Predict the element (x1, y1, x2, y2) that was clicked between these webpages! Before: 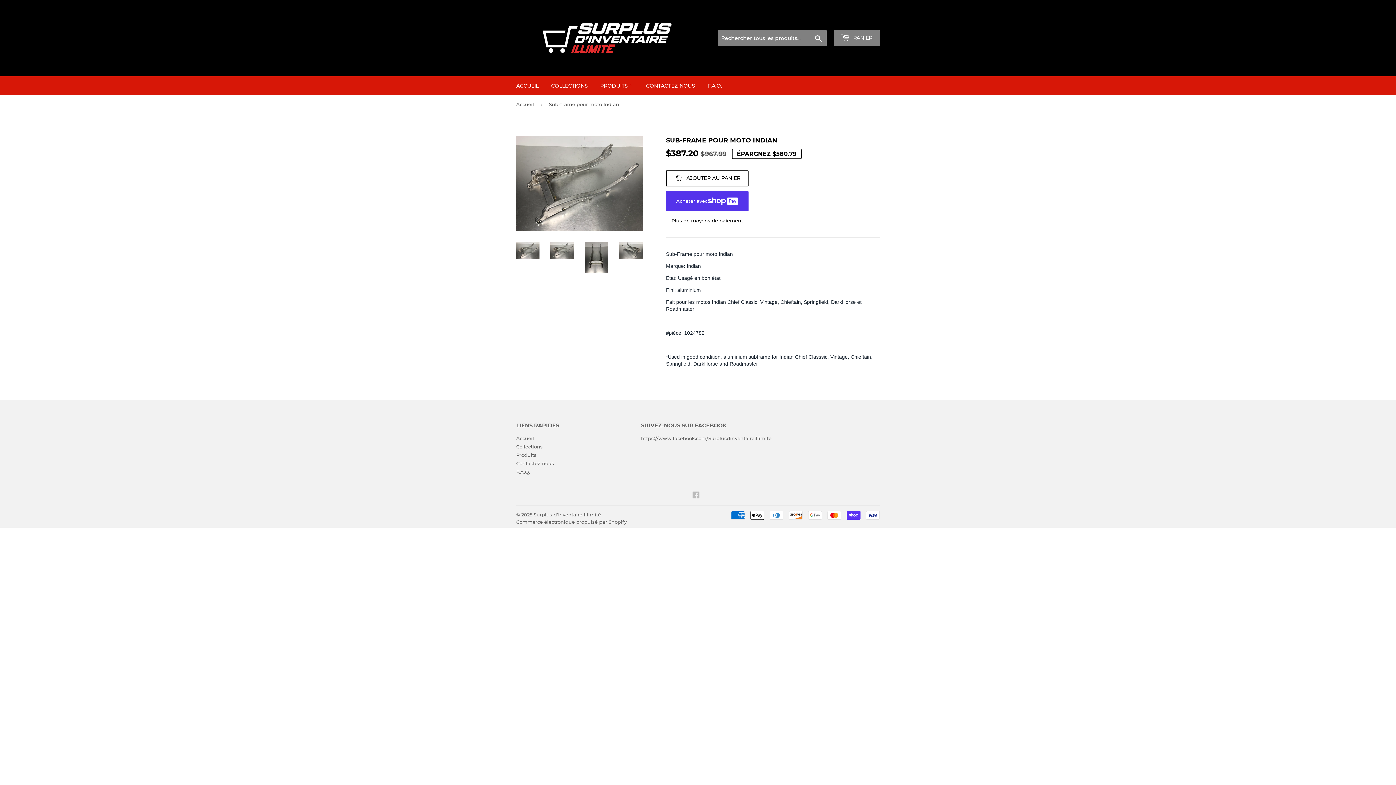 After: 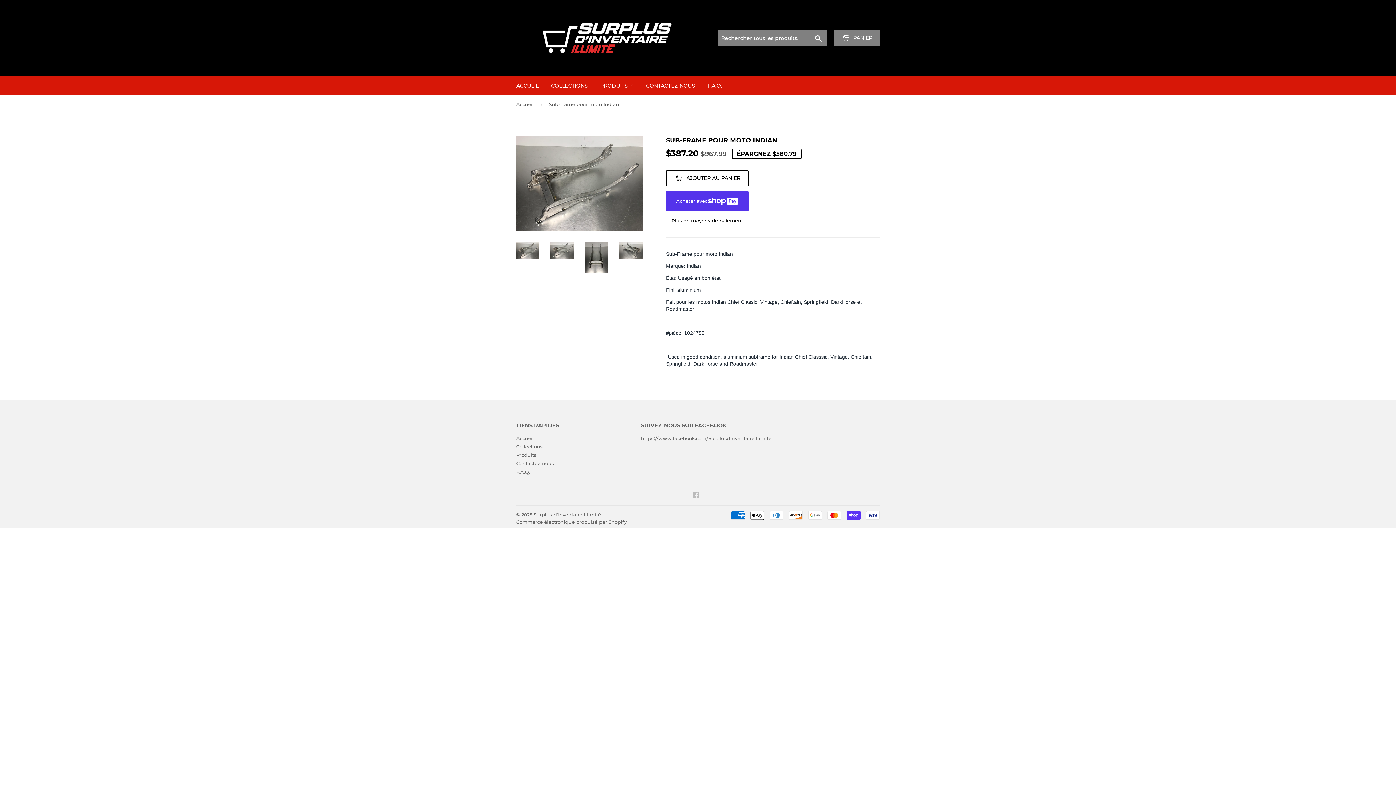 Action: bbox: (516, 241, 539, 259)